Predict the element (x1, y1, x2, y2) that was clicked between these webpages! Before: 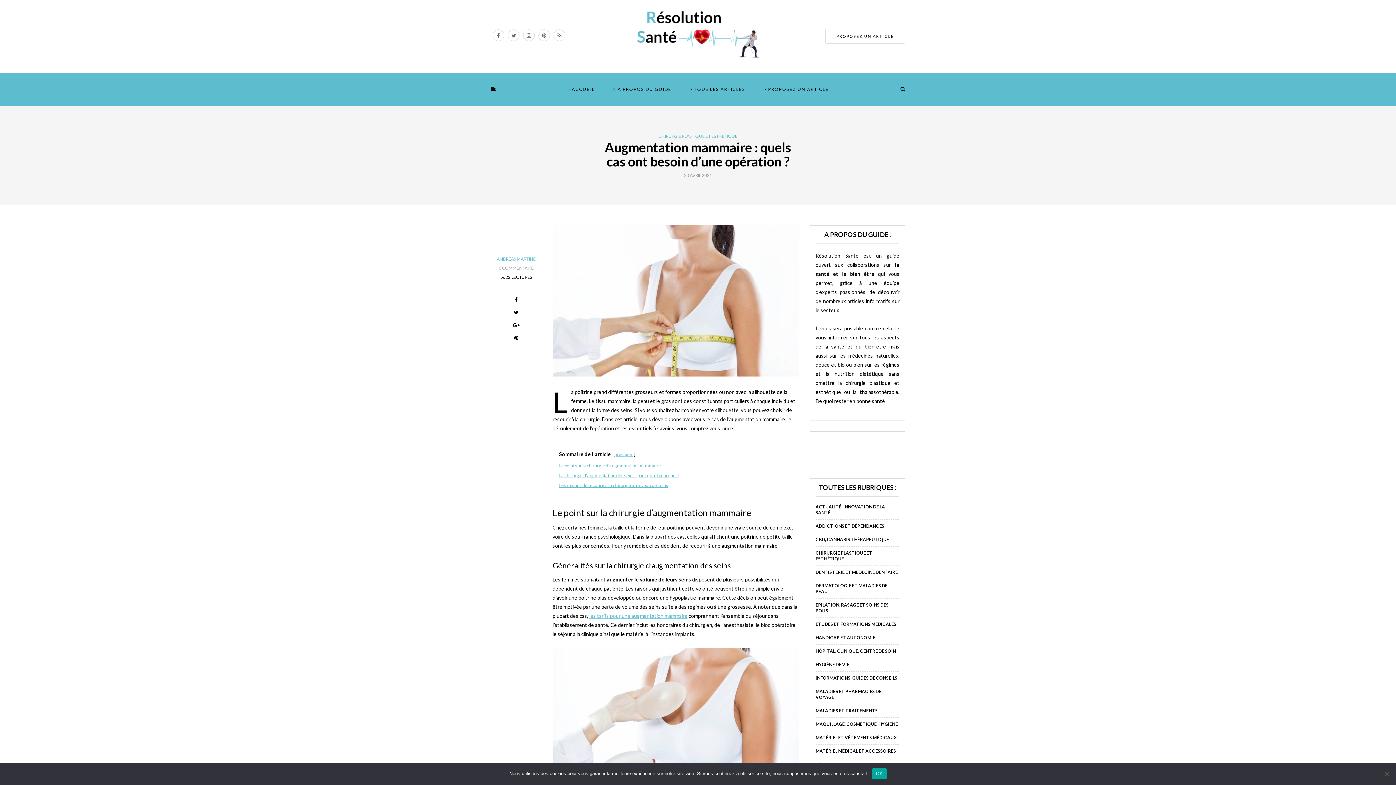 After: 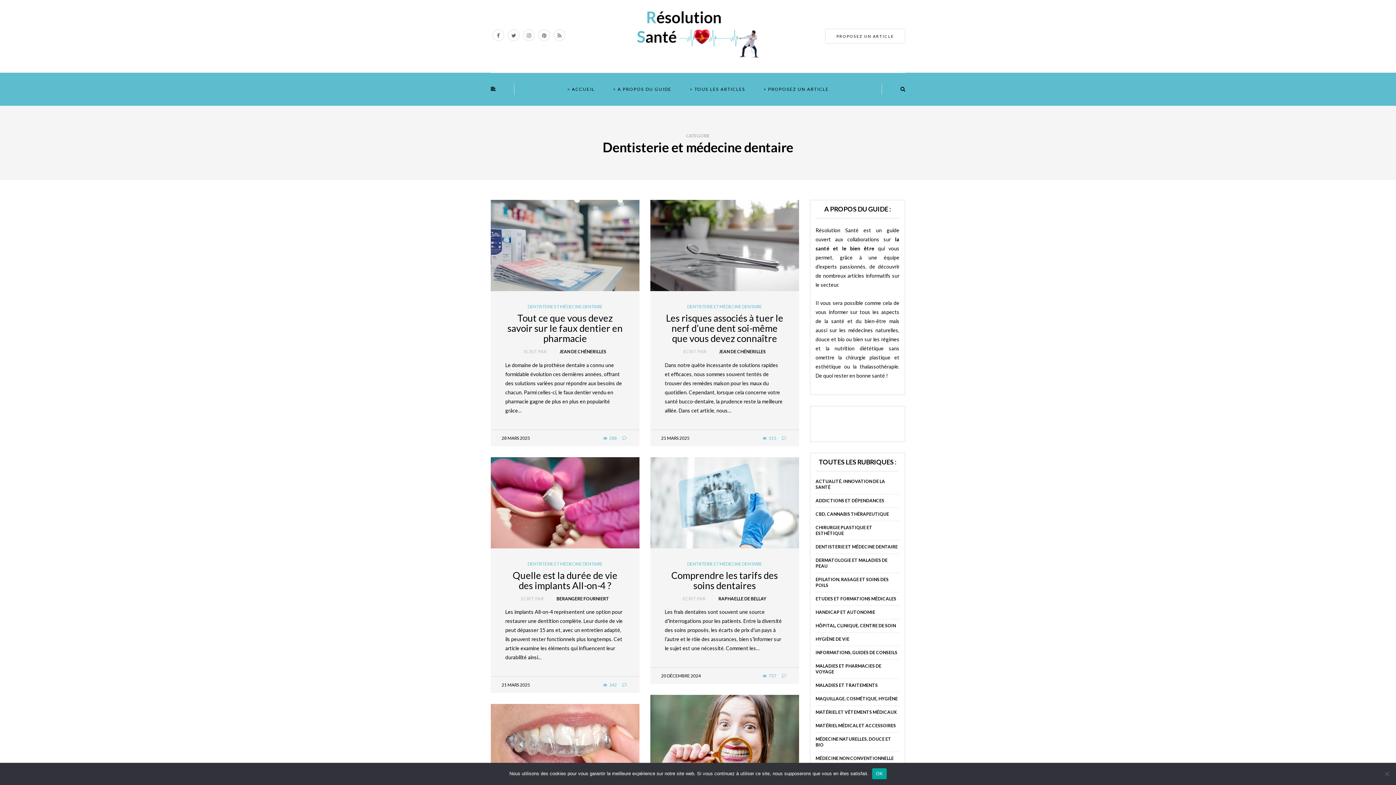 Action: bbox: (815, 569, 898, 575) label: DENTISTERIE ET MÉDECINE DENTAIRE